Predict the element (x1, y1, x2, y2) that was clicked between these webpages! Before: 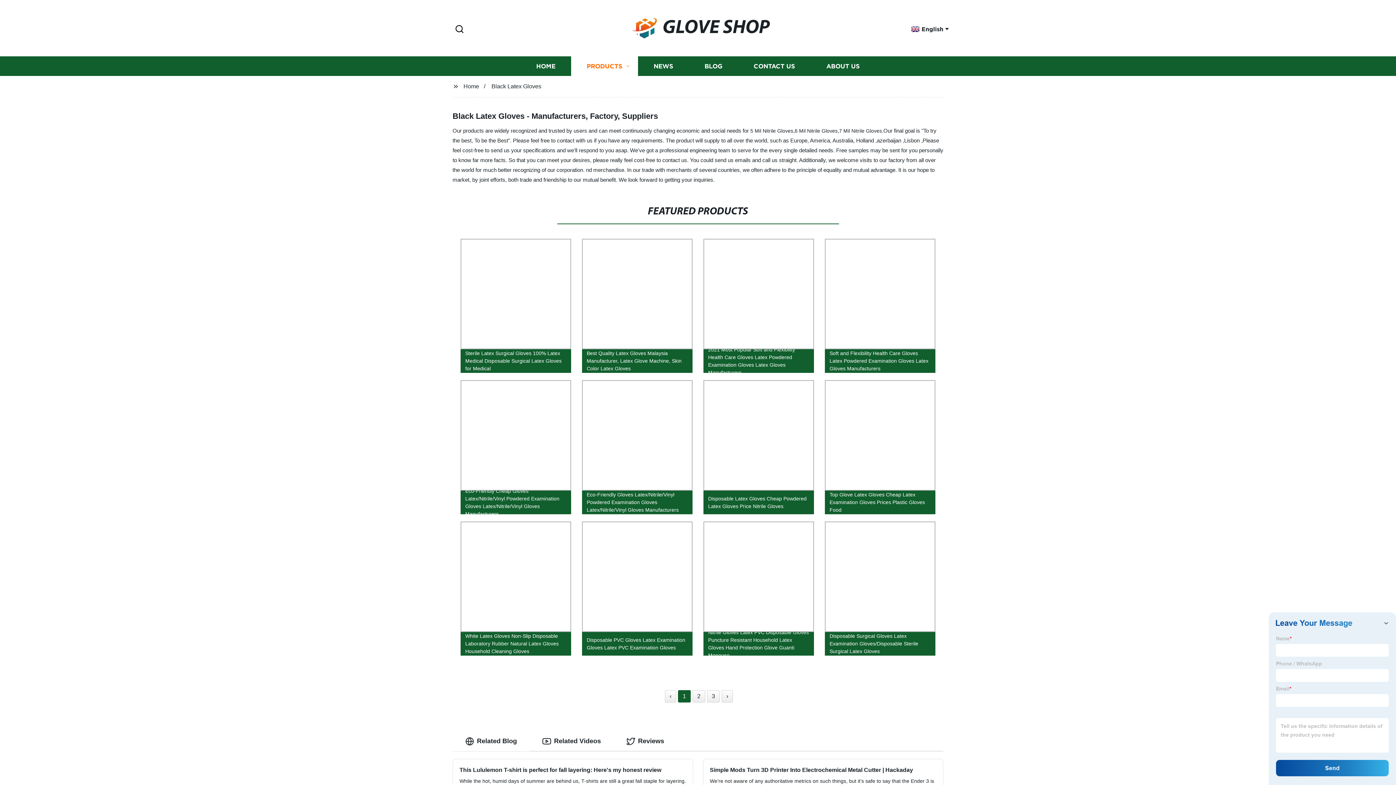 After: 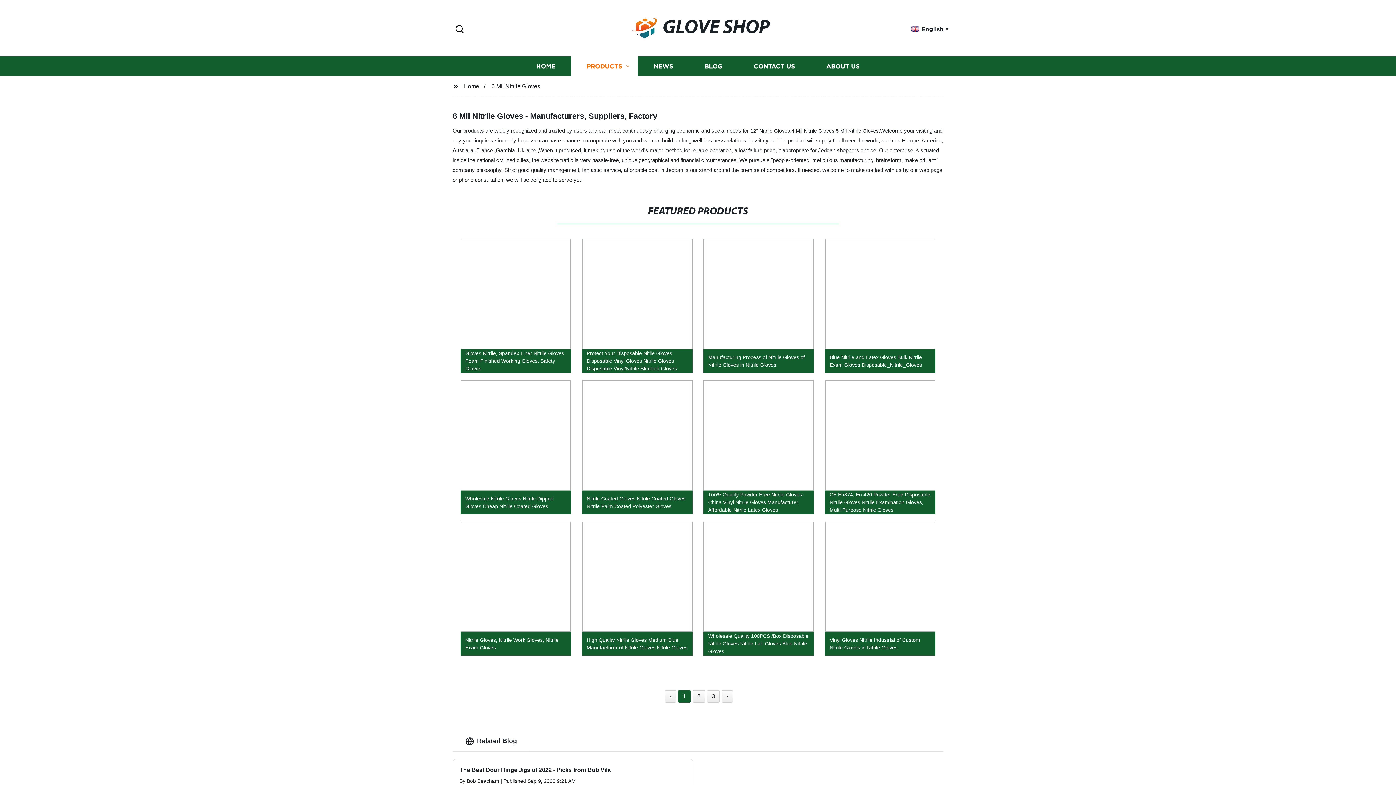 Action: label: 6 Mil Nitrile Gloves bbox: (794, 128, 837, 133)